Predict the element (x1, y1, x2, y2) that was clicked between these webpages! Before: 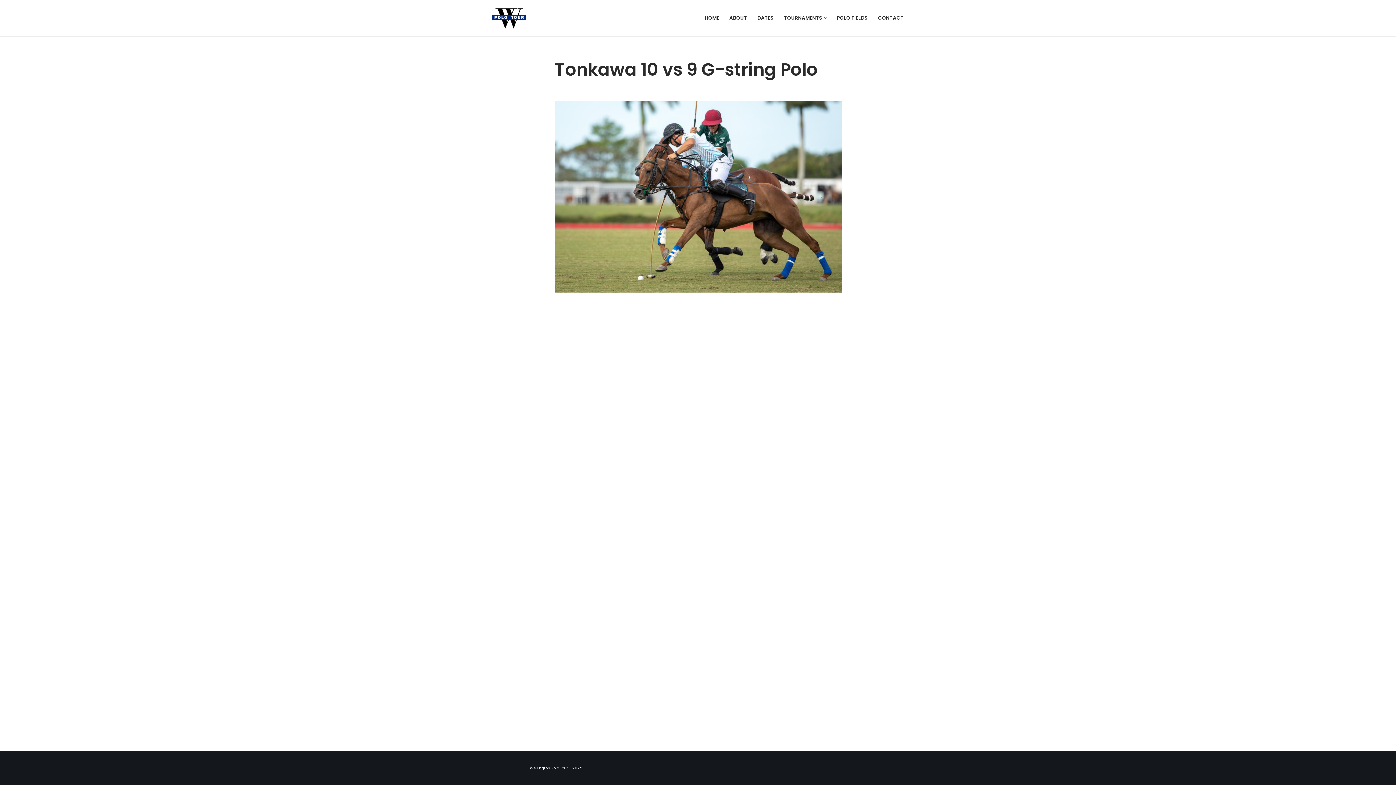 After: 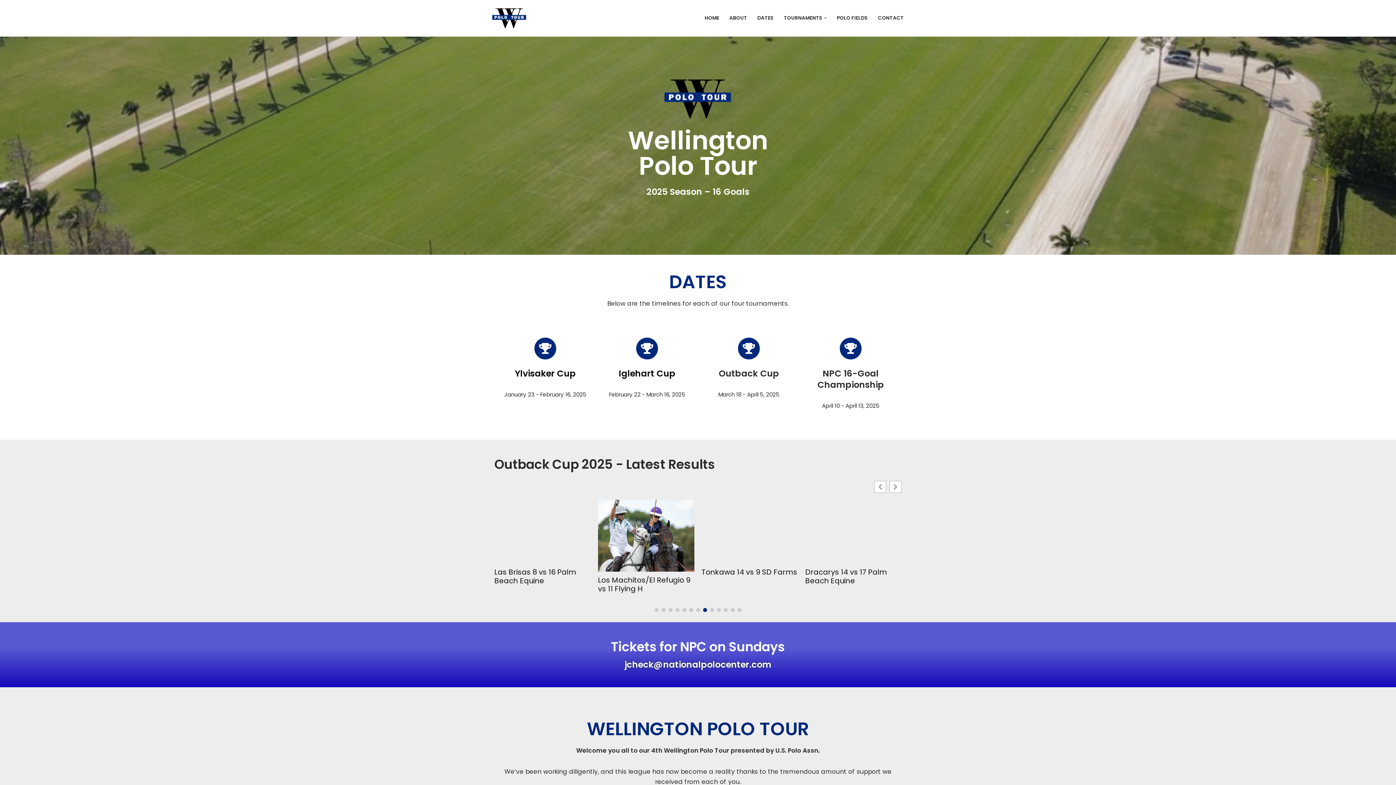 Action: label: HOME bbox: (704, 13, 719, 22)